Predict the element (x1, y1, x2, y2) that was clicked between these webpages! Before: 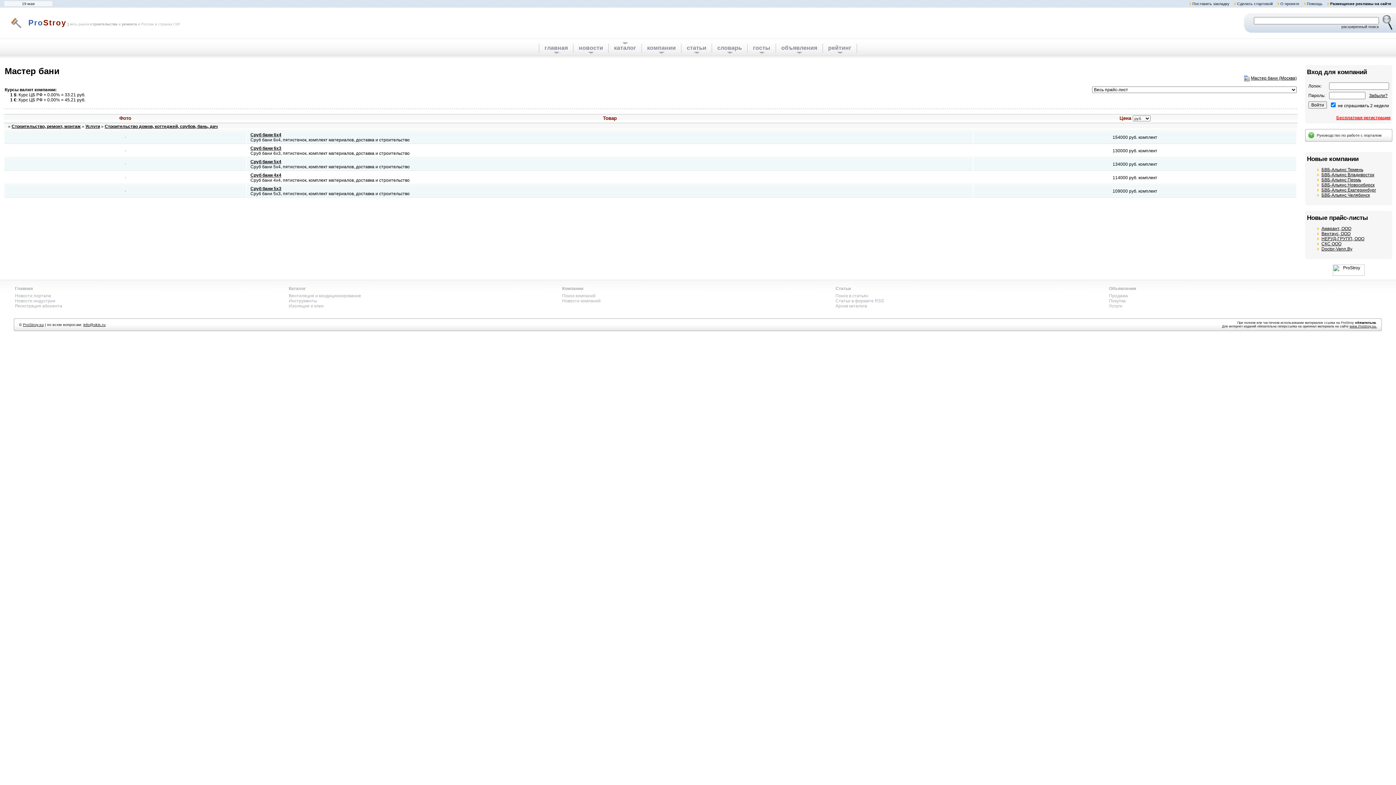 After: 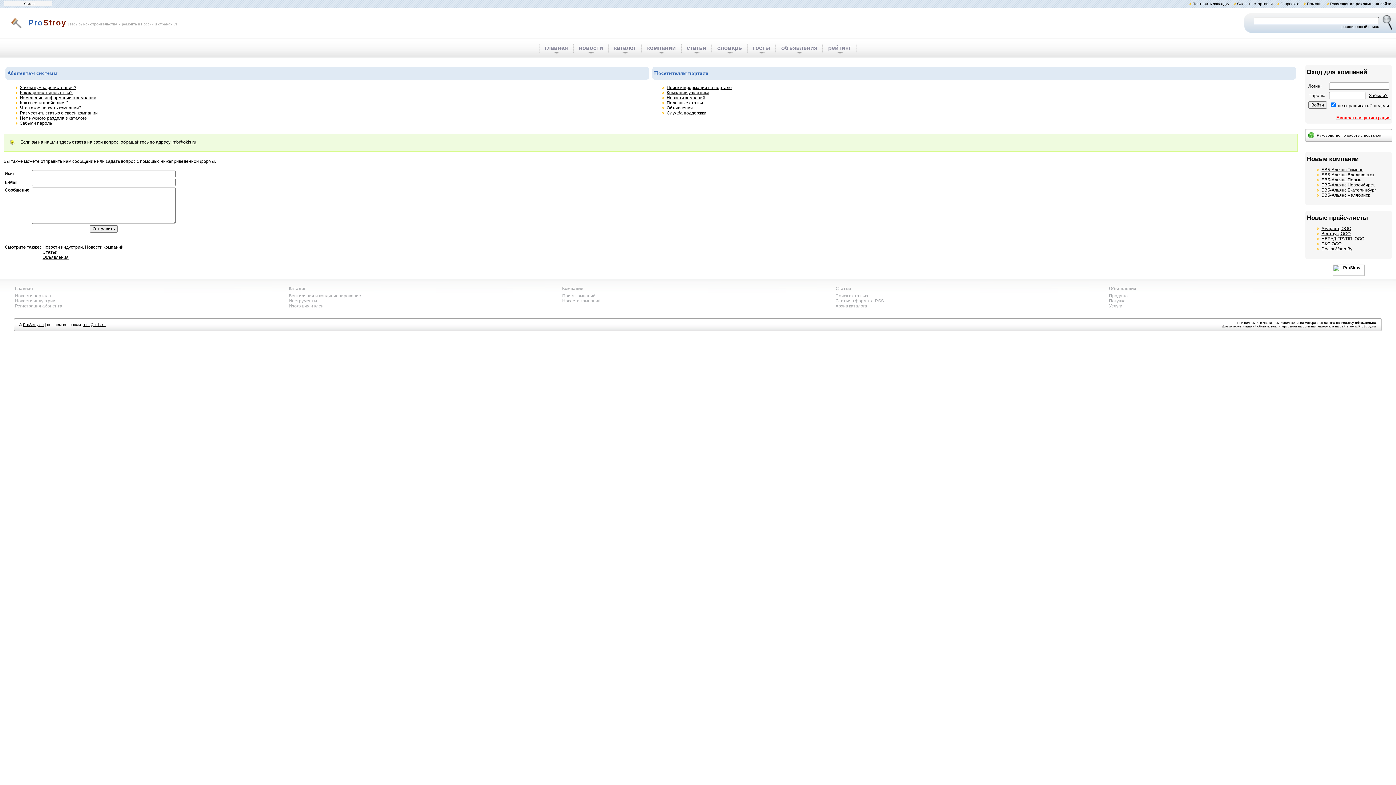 Action: bbox: (1317, 133, 1382, 137) label: Руководство по работе с порталом